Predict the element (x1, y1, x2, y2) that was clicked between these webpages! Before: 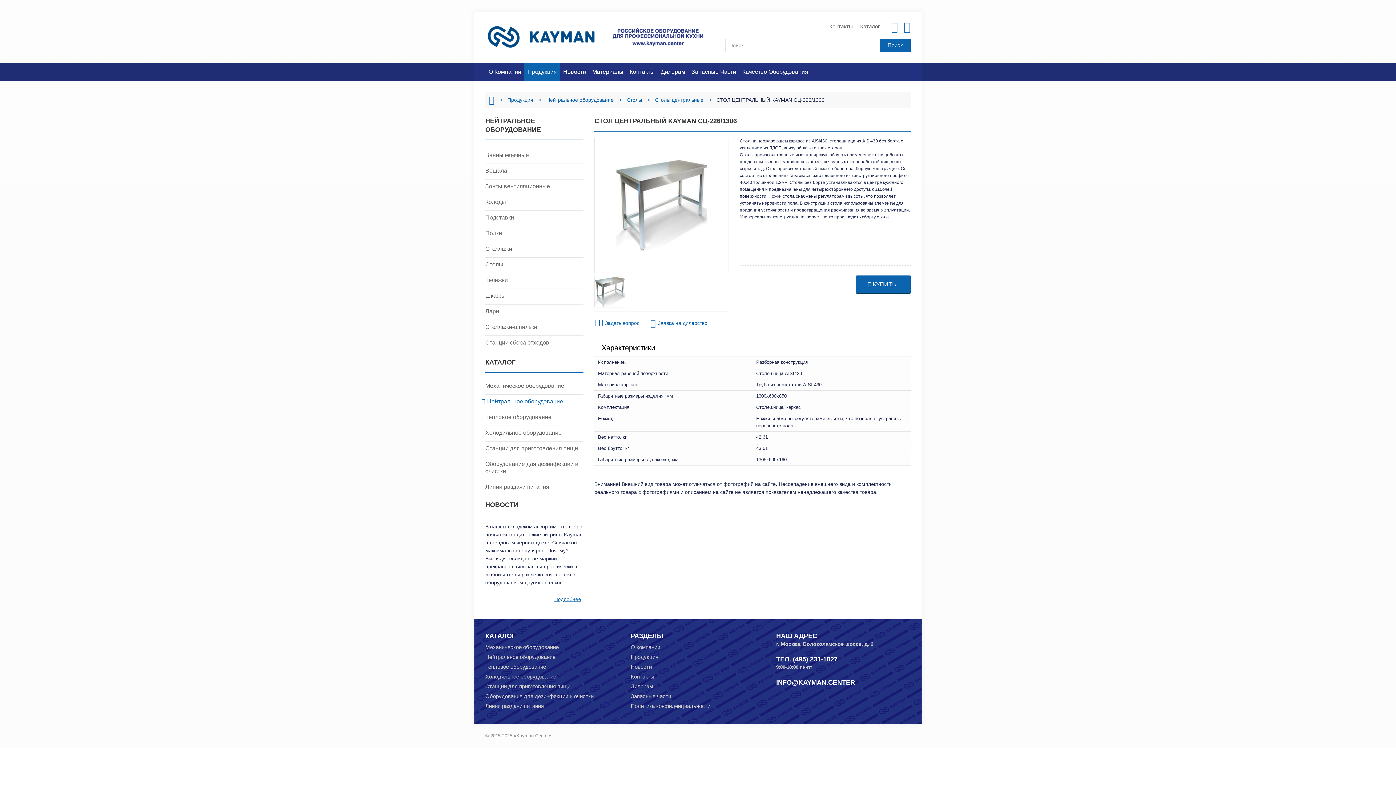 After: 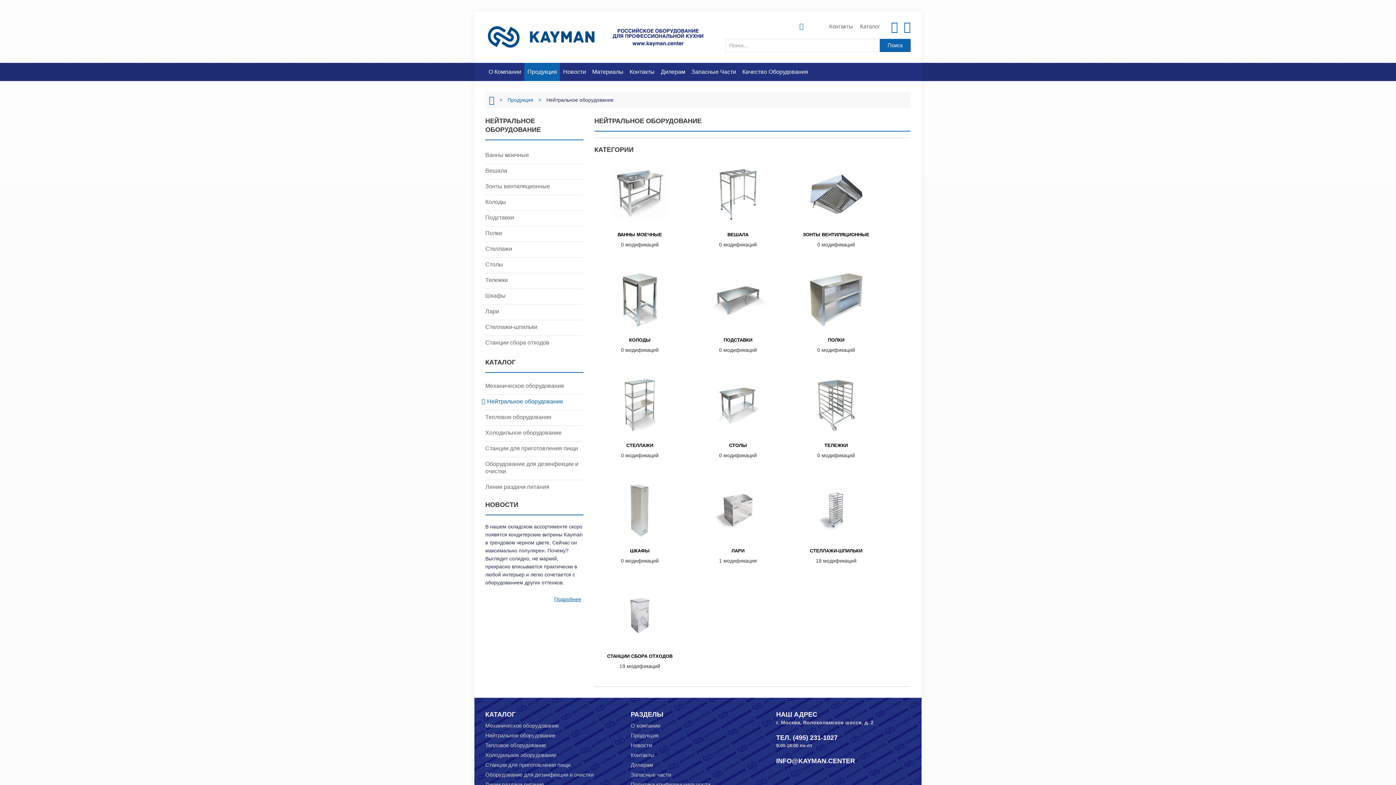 Action: bbox: (546, 97, 615, 102) label: Нейтральное оборудование 